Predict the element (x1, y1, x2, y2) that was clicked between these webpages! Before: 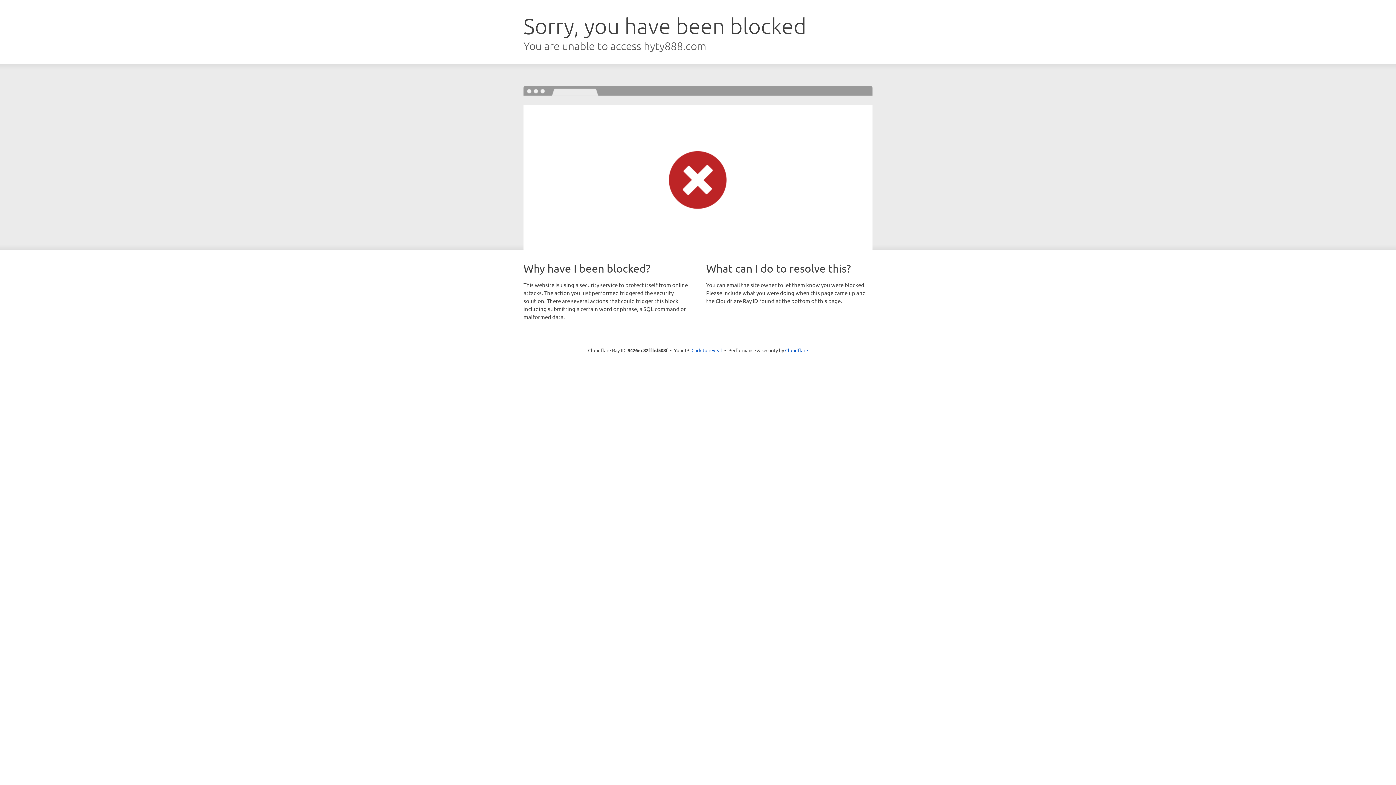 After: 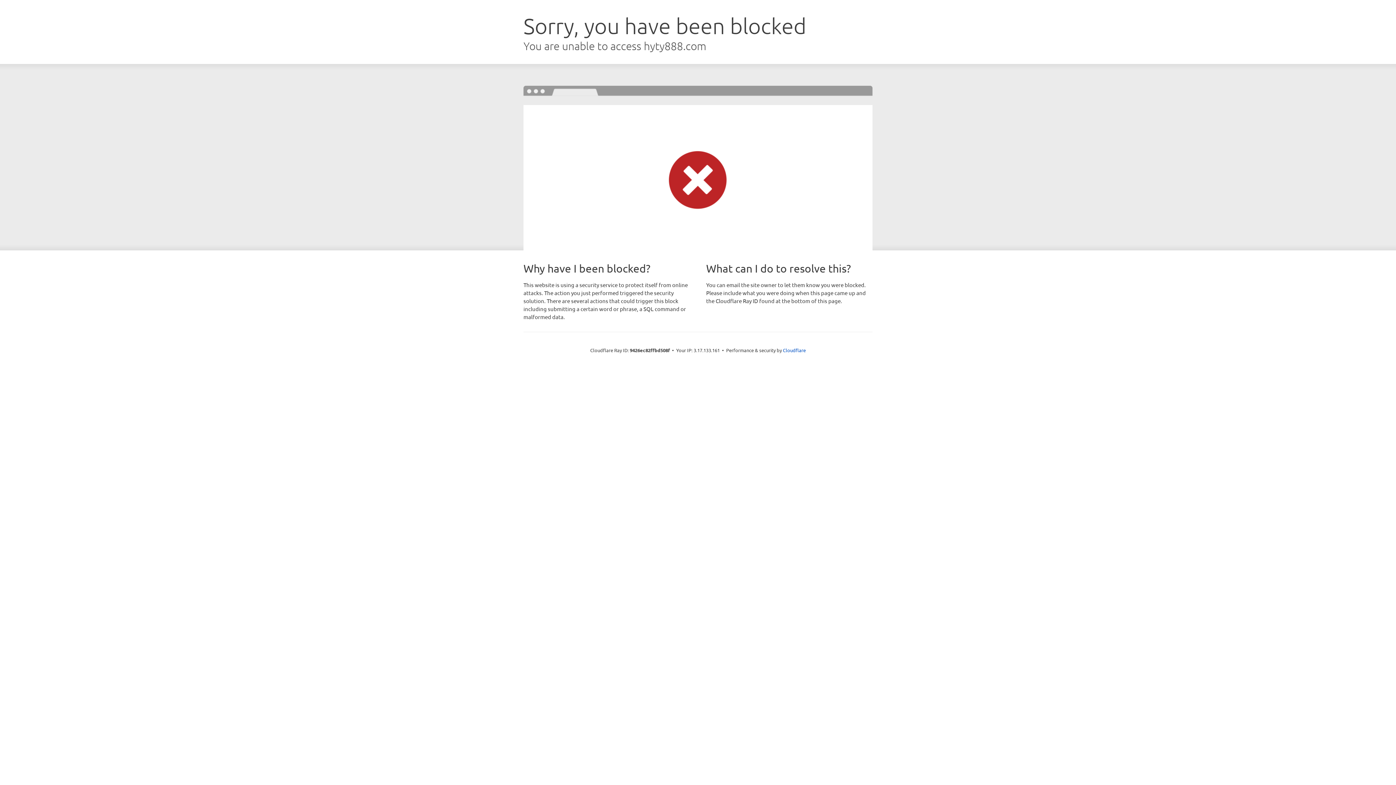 Action: label: Click to reveal bbox: (691, 346, 722, 353)